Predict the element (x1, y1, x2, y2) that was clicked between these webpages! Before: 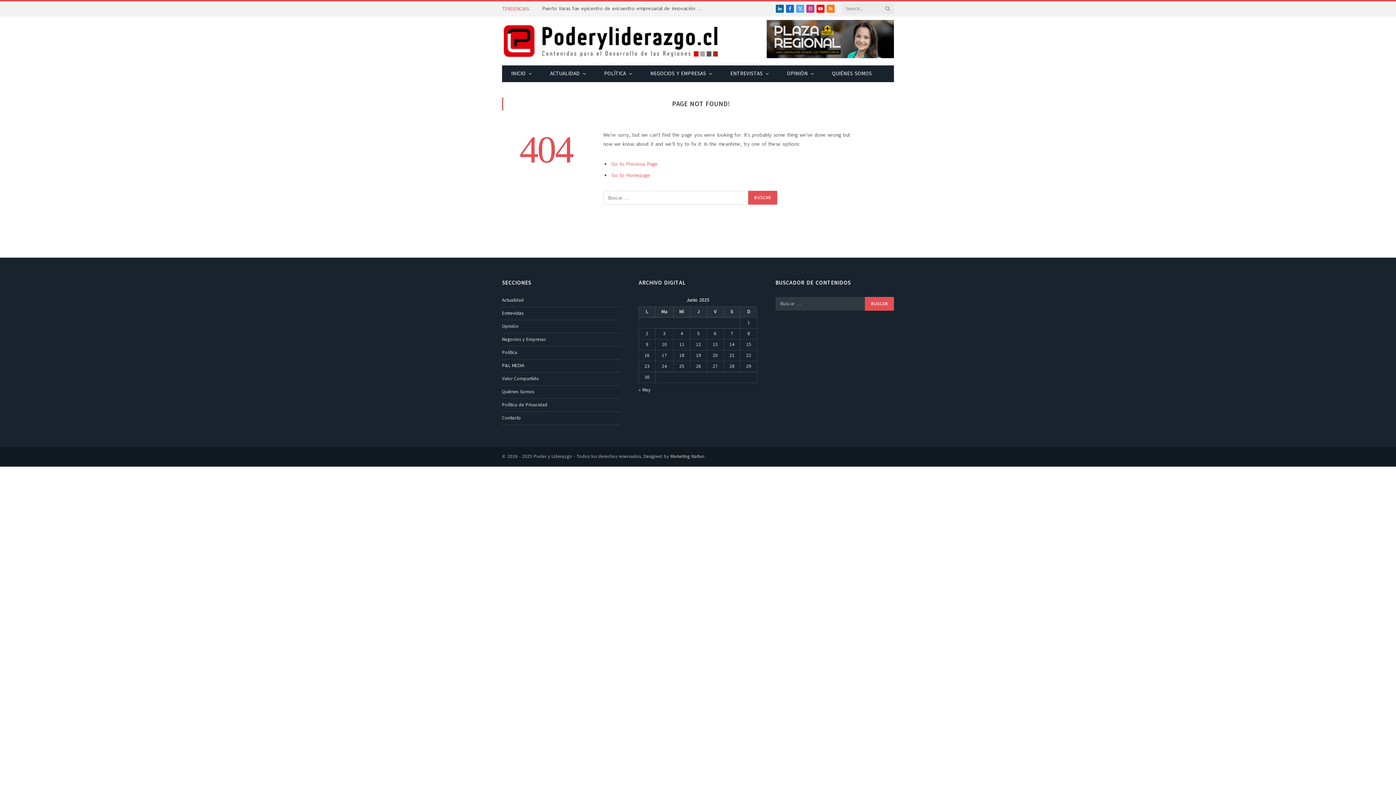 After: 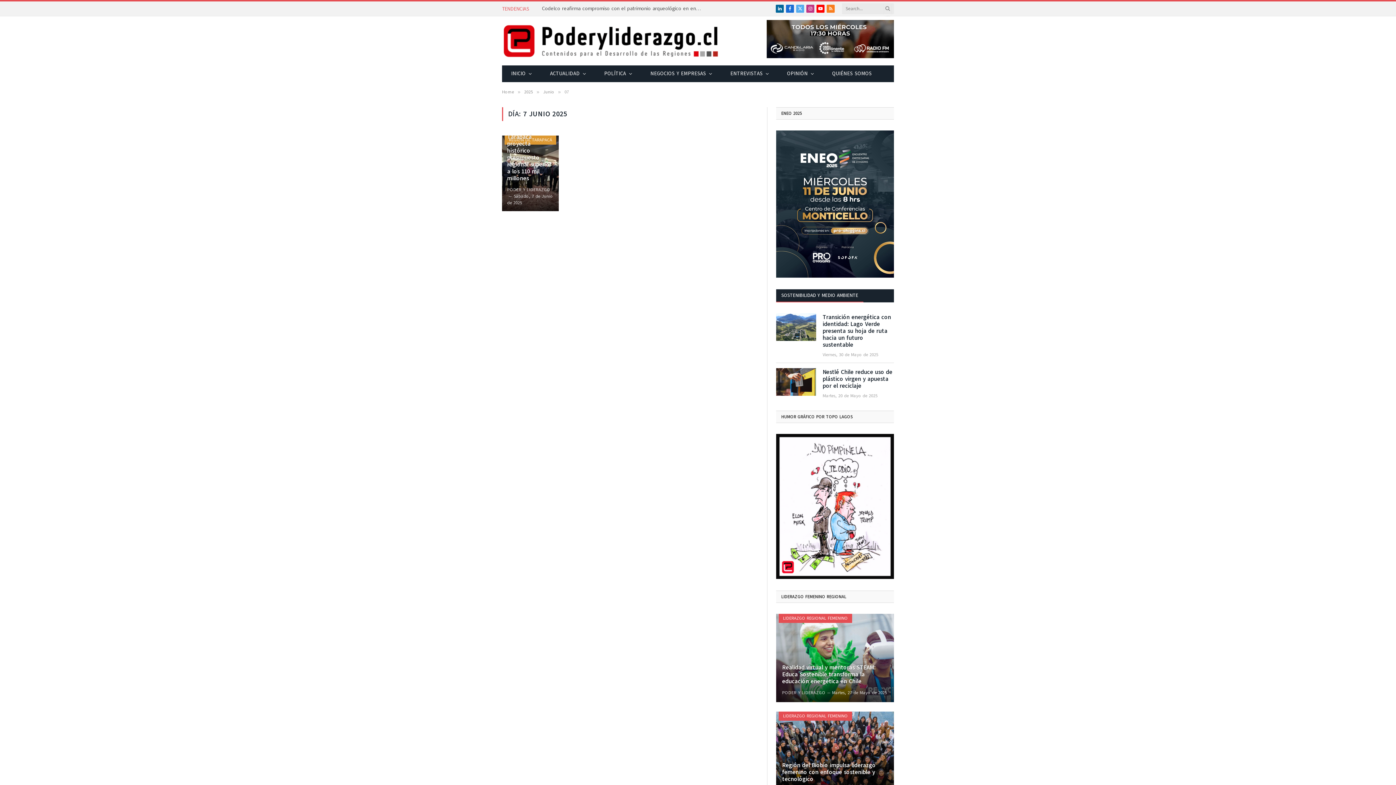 Action: bbox: (730, 330, 733, 337) label: Entrada publicada en 7 June 2025